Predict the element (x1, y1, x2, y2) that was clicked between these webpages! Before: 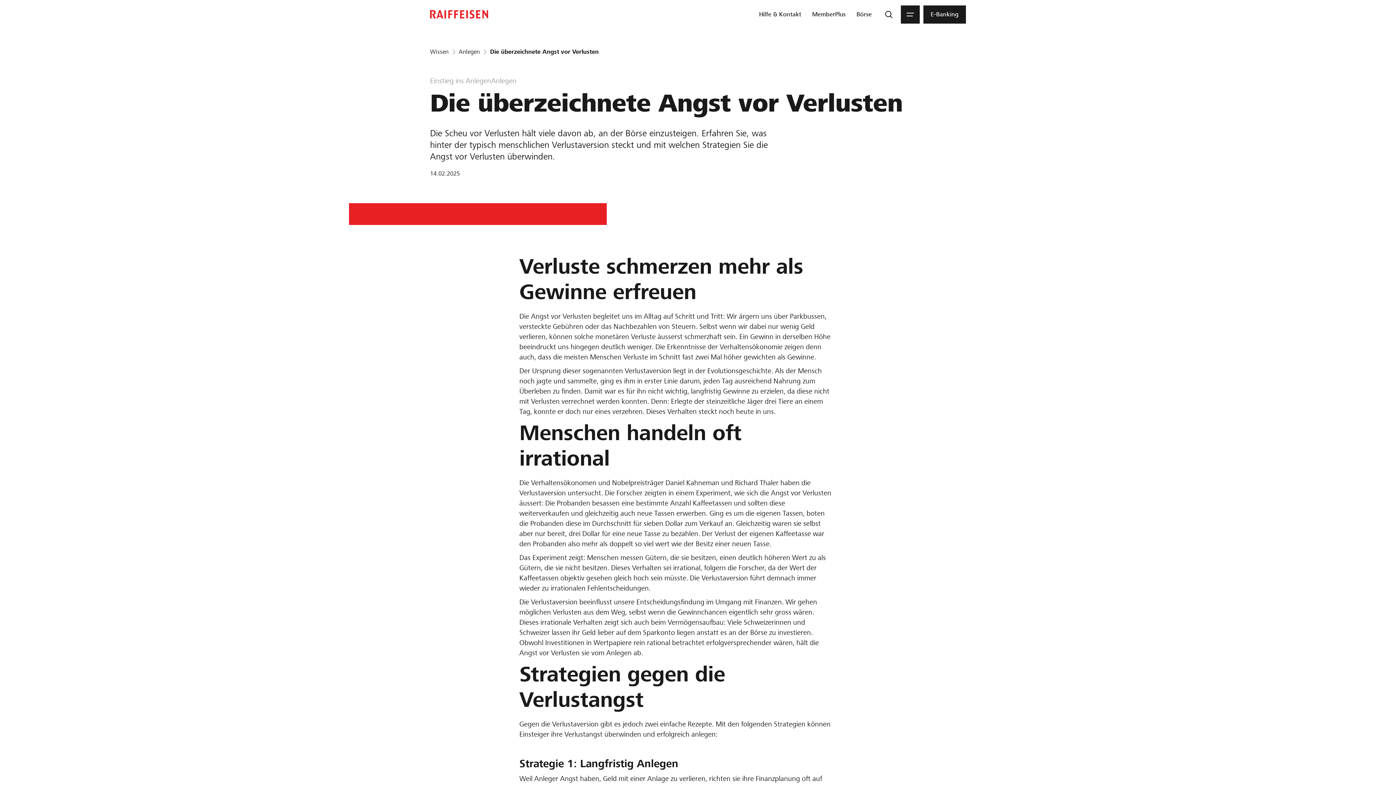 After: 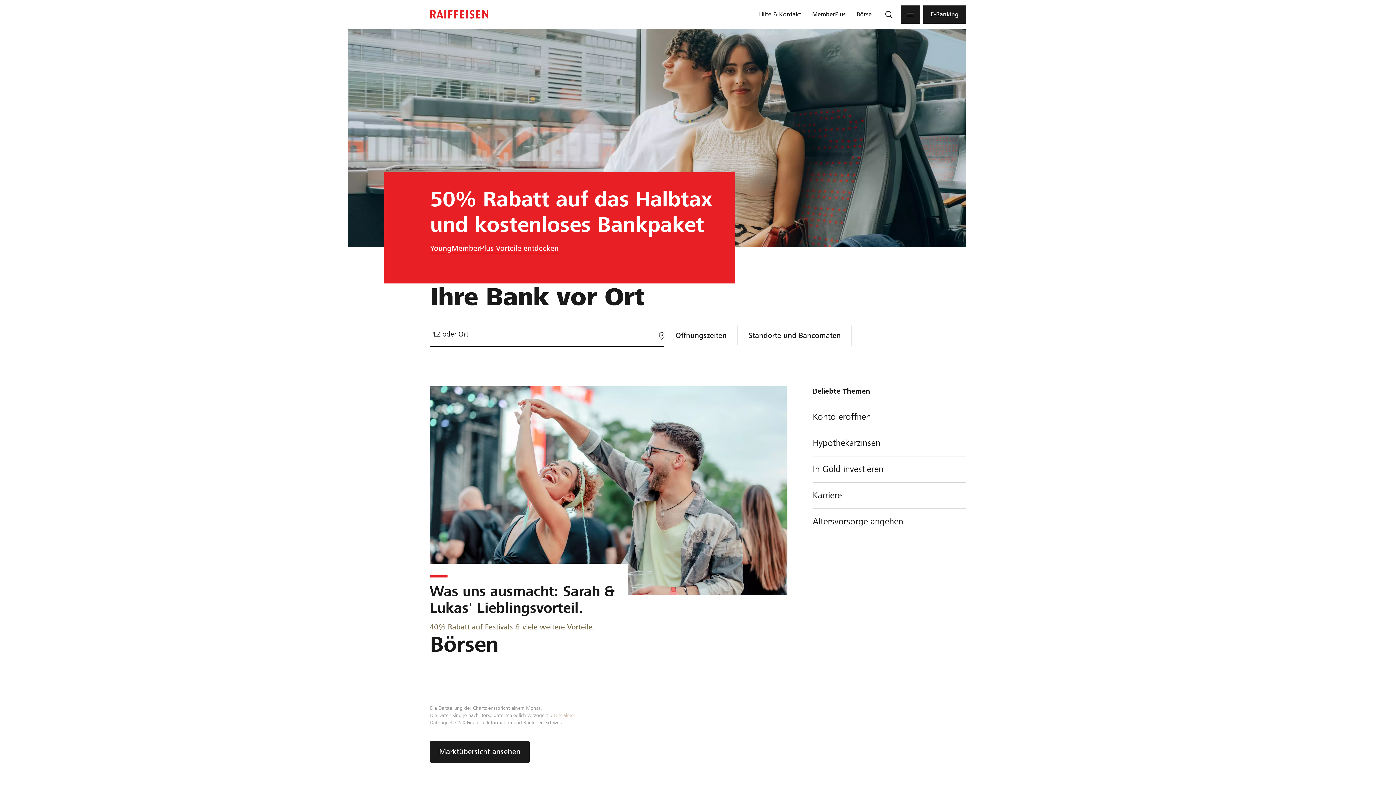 Action: bbox: (427, 3, 491, 25)